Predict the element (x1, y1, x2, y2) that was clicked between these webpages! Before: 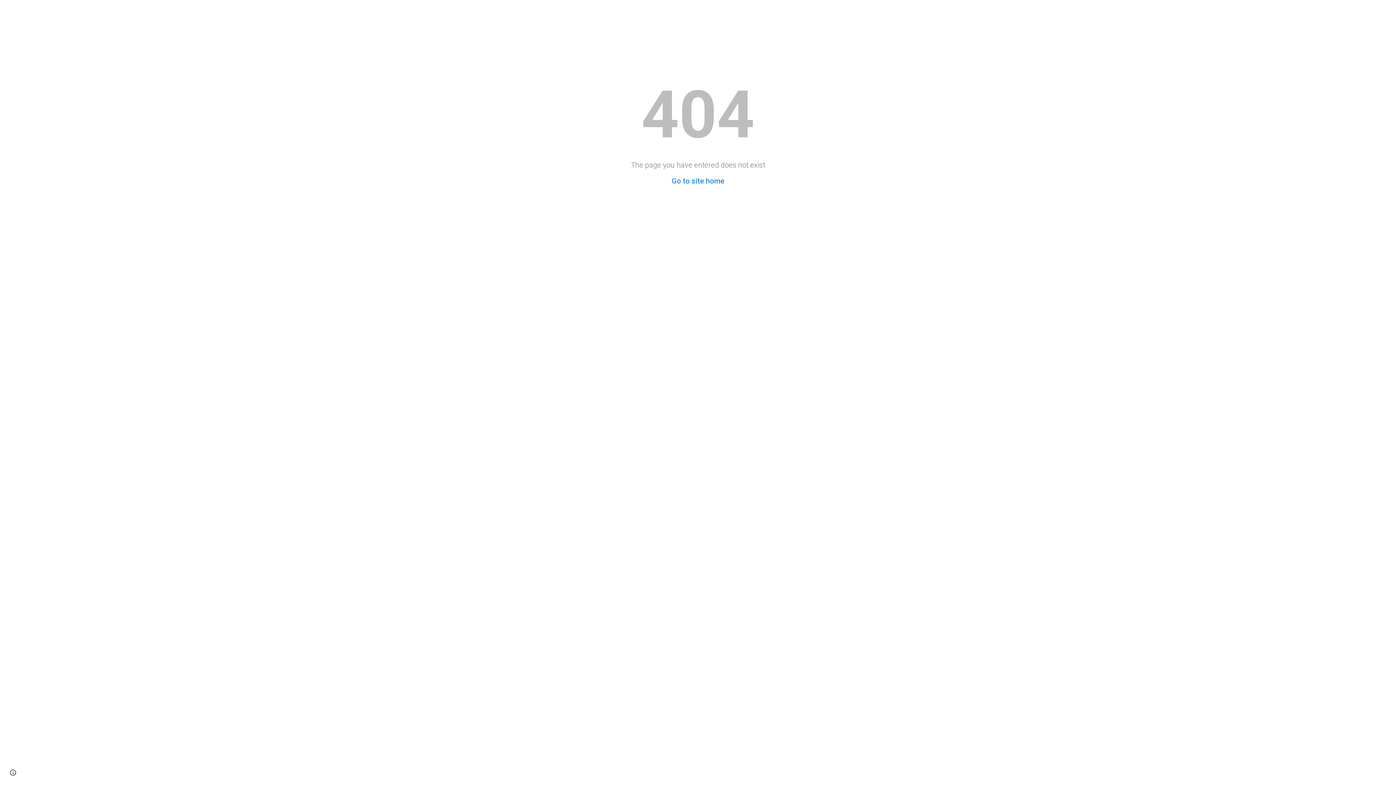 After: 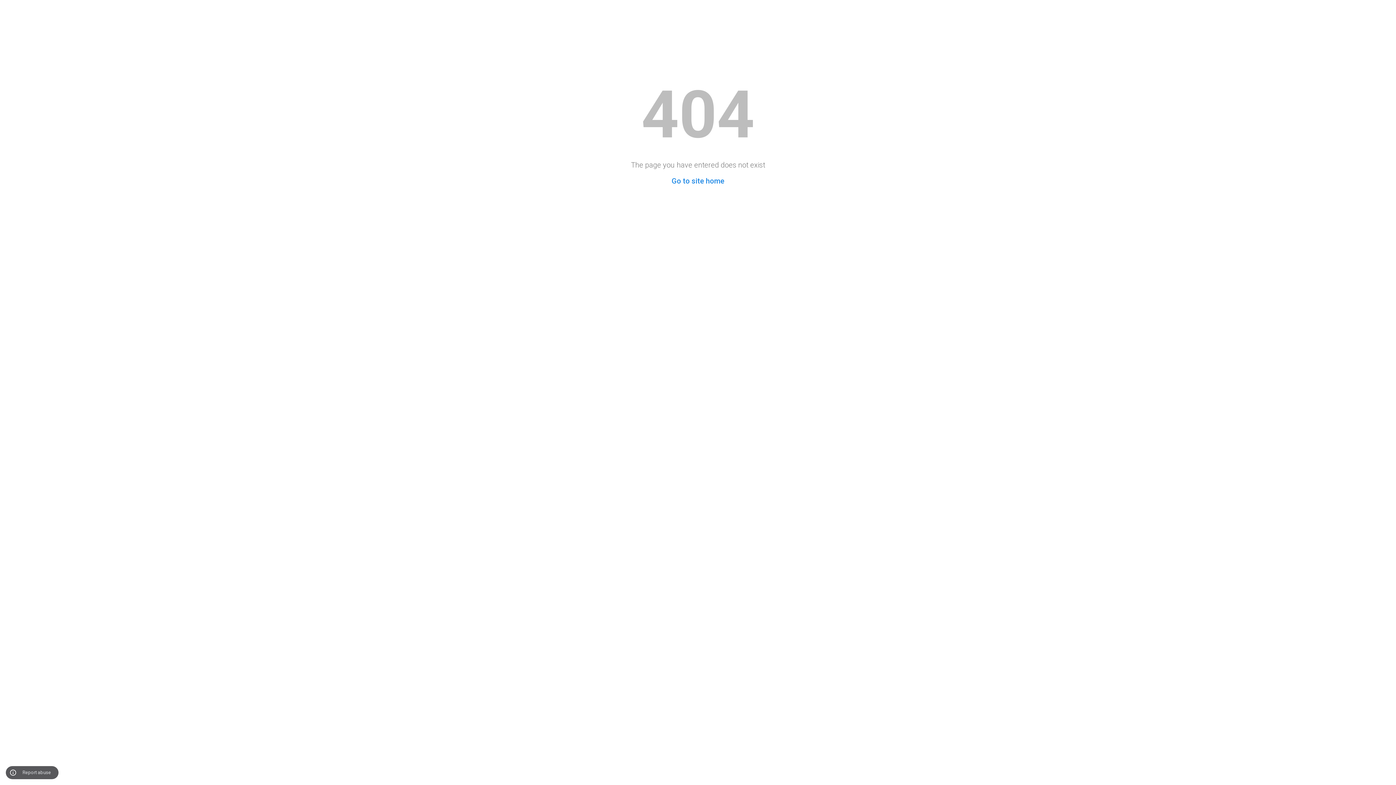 Action: label: Site actions bbox: (8, 768, 18, 778)